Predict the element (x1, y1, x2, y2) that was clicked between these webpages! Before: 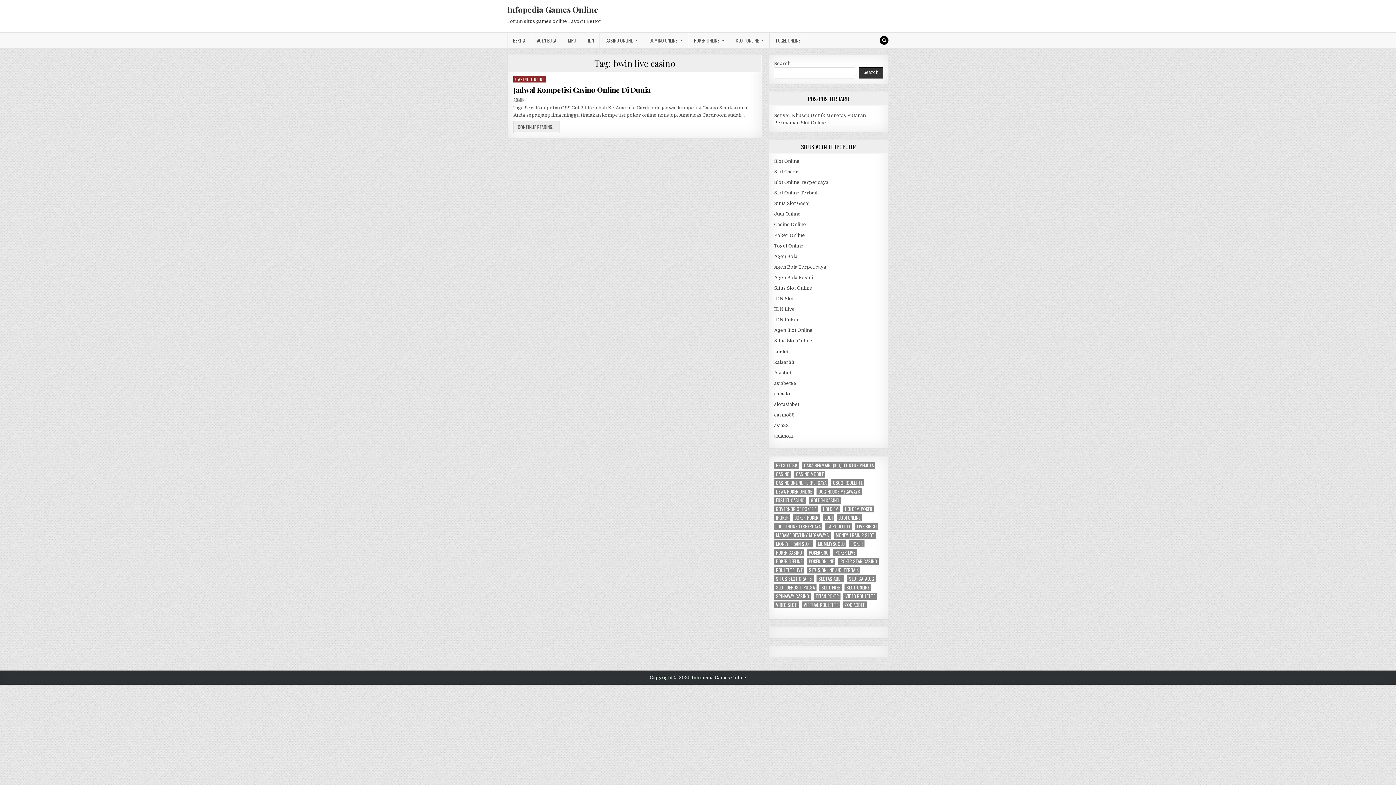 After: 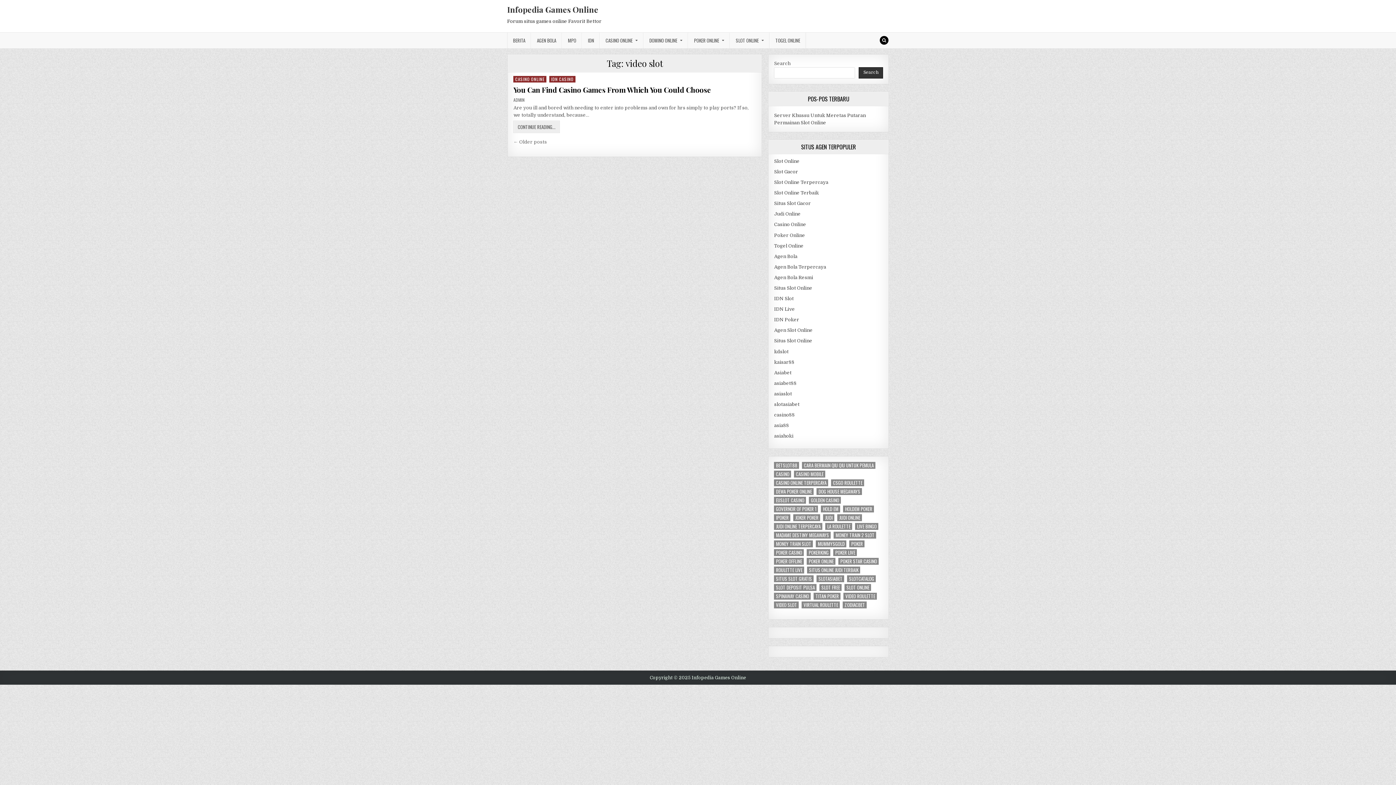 Action: label: video slot (3 items) bbox: (774, 601, 799, 608)